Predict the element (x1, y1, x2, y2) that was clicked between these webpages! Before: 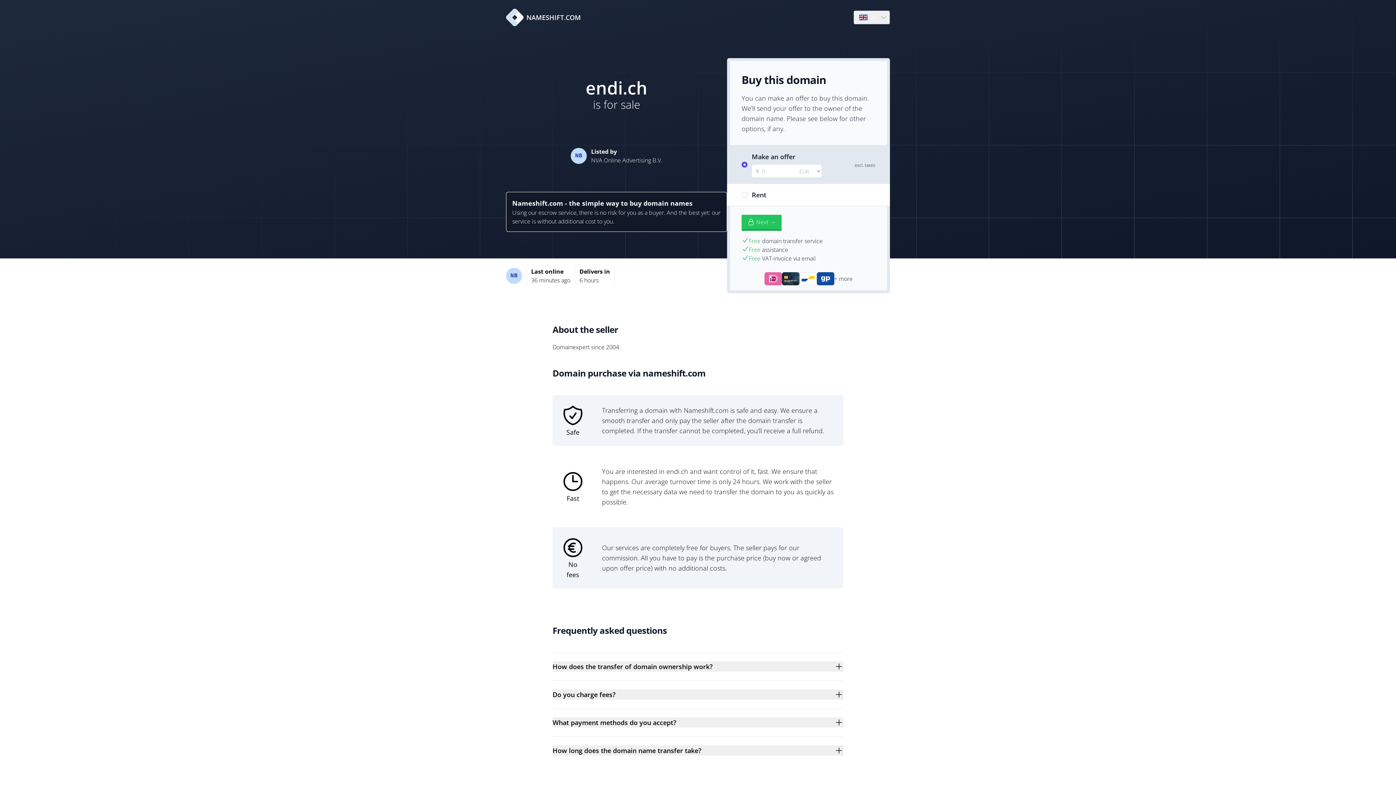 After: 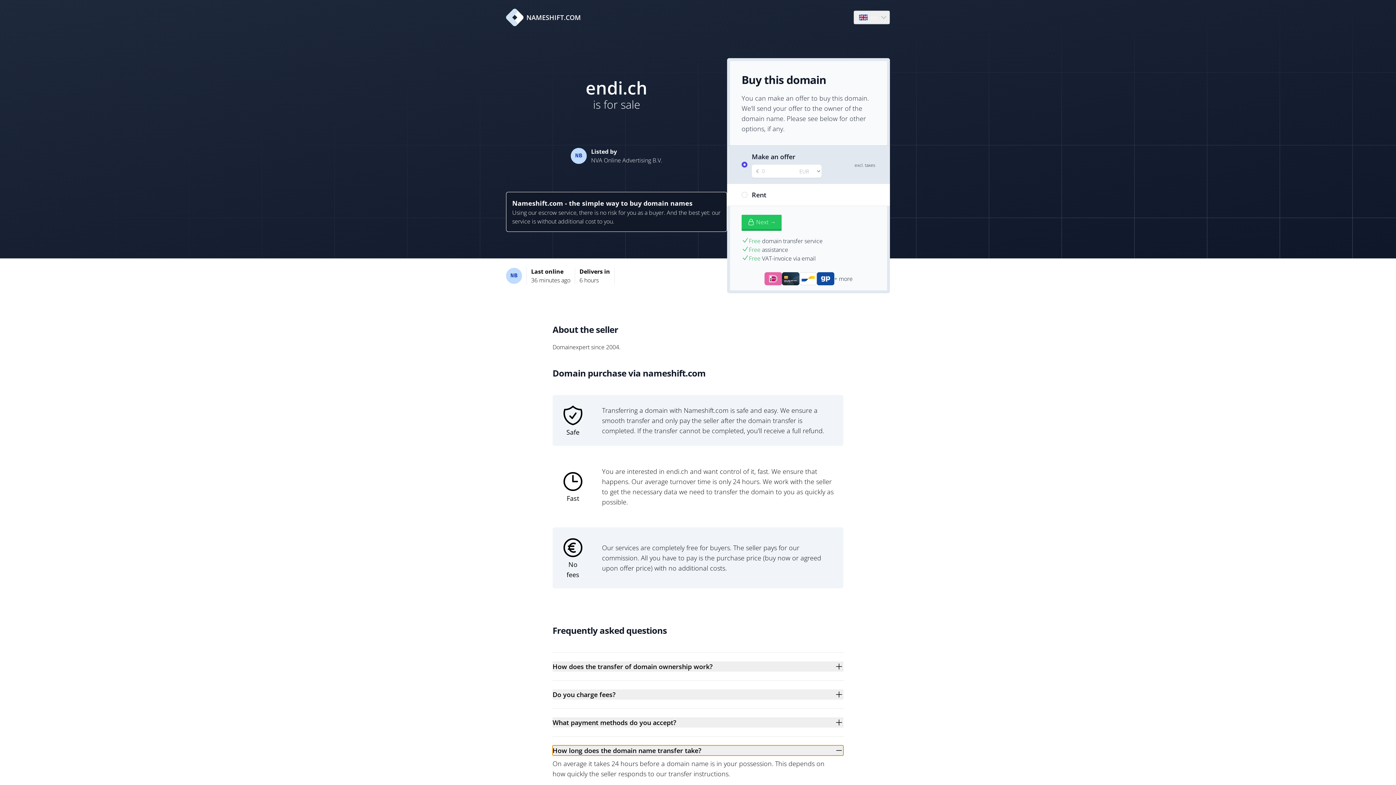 Action: bbox: (552, 745, 843, 756) label: How long does the domain name transfer take?